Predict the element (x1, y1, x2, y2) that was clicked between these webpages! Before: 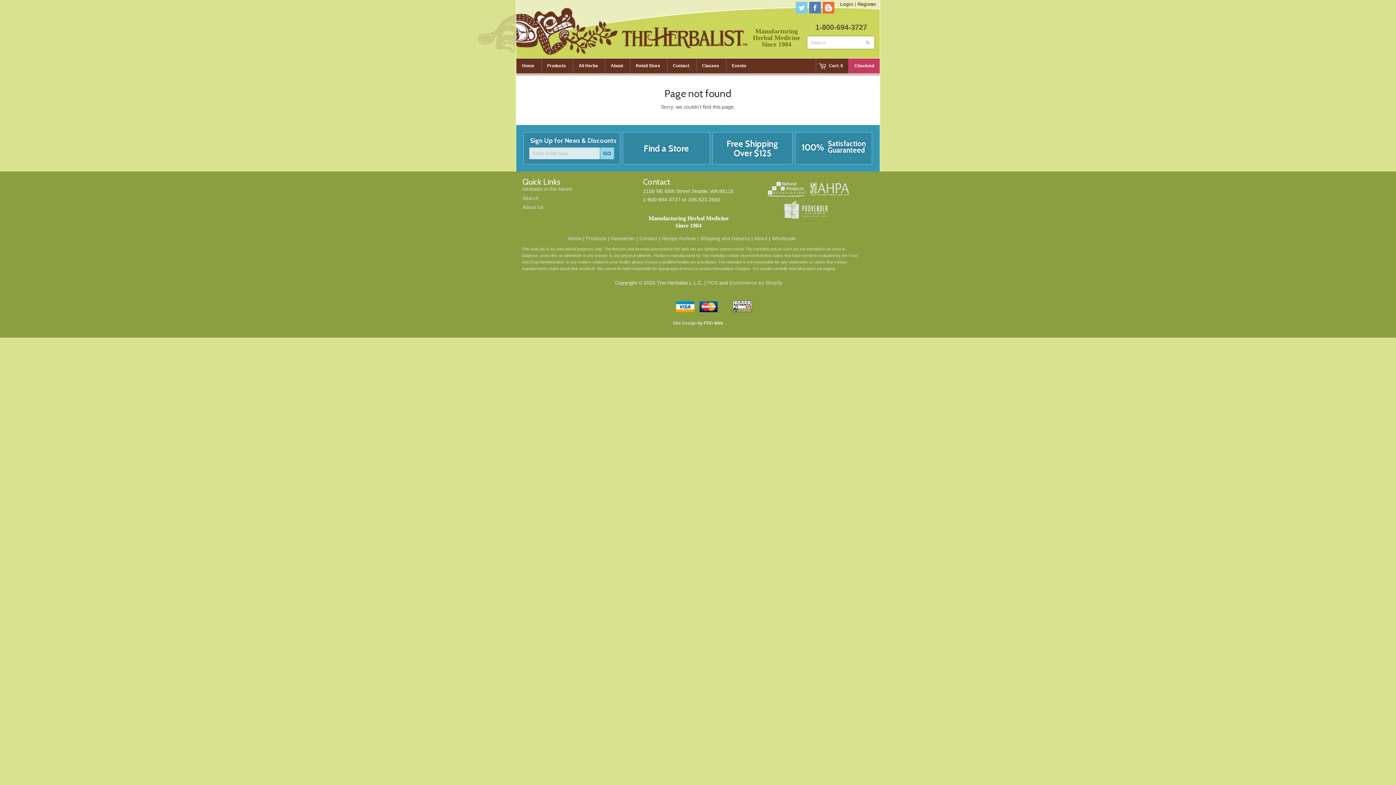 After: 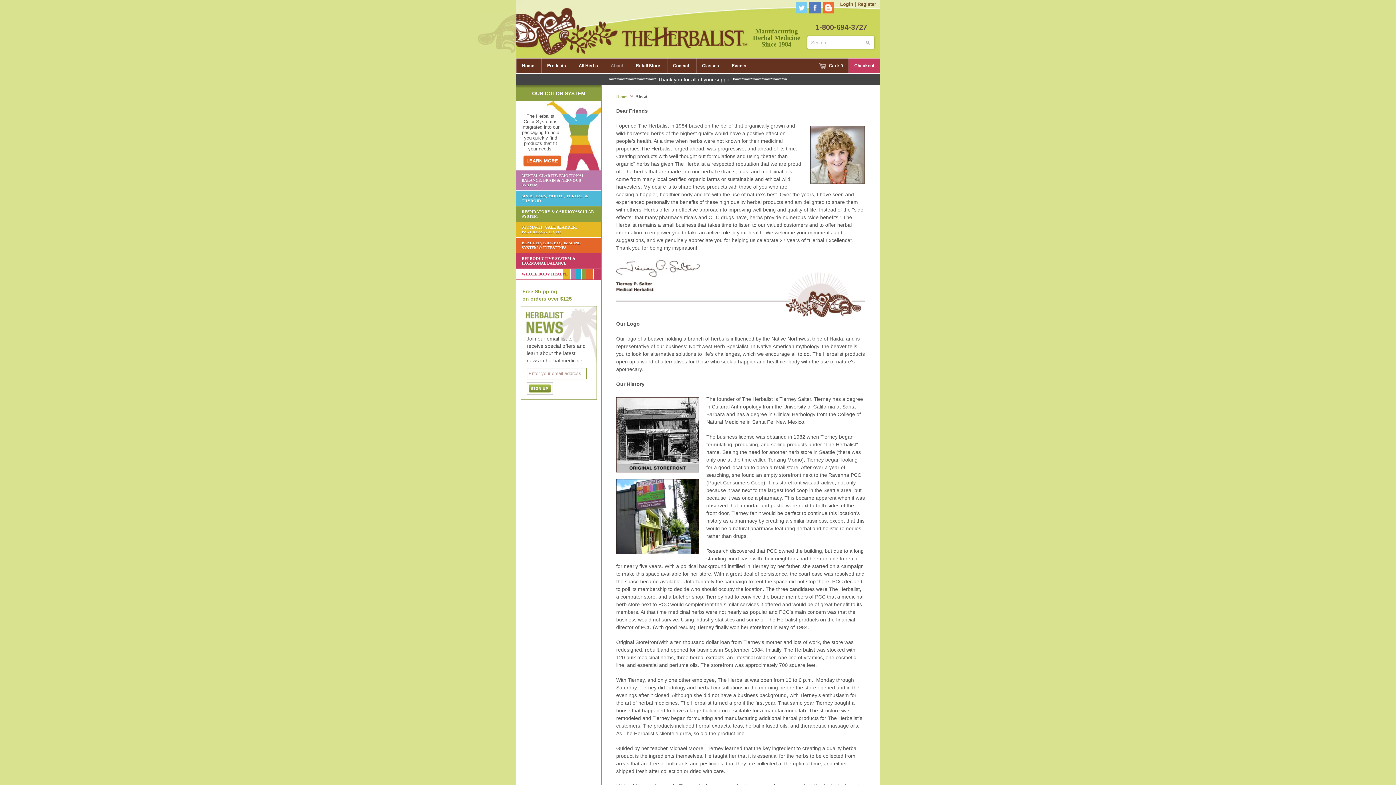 Action: label: About bbox: (605, 58, 628, 73)